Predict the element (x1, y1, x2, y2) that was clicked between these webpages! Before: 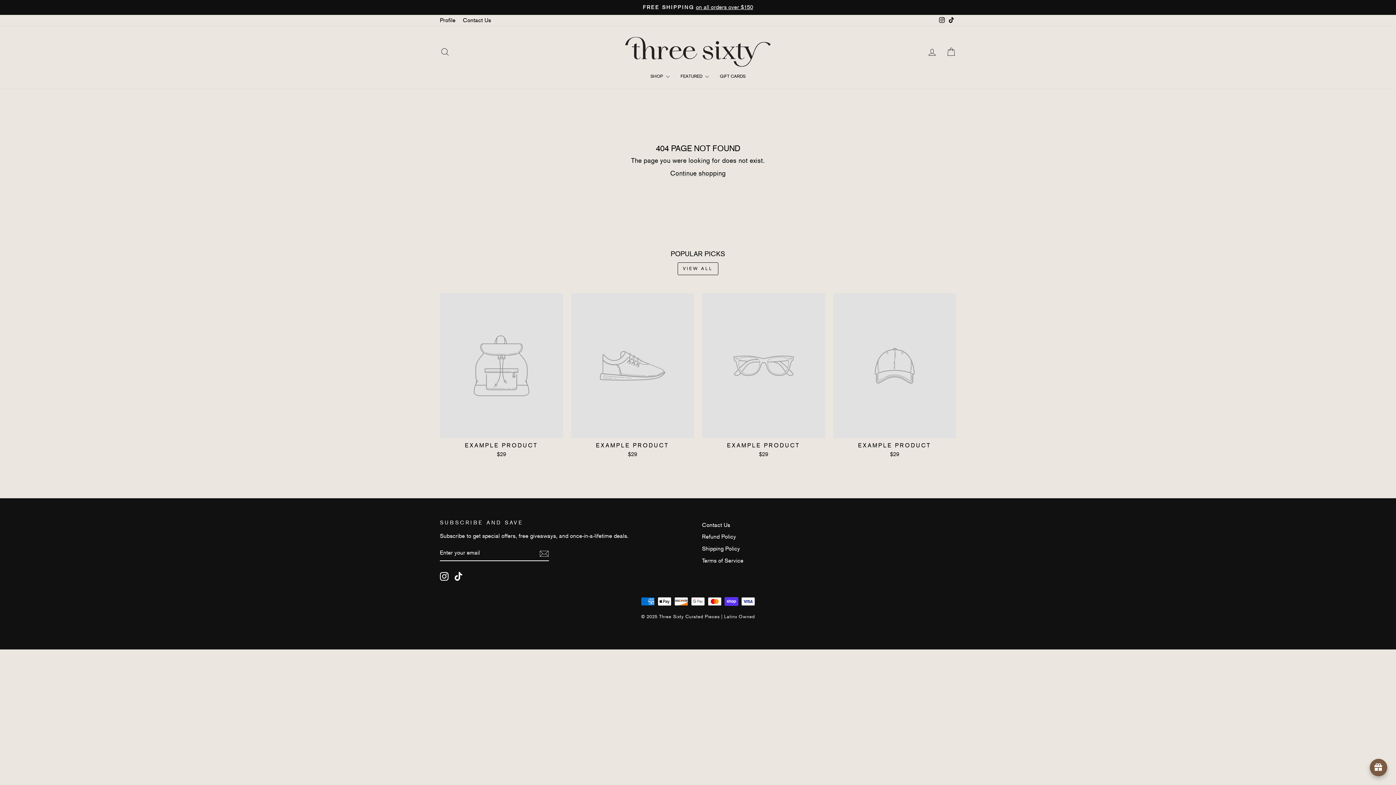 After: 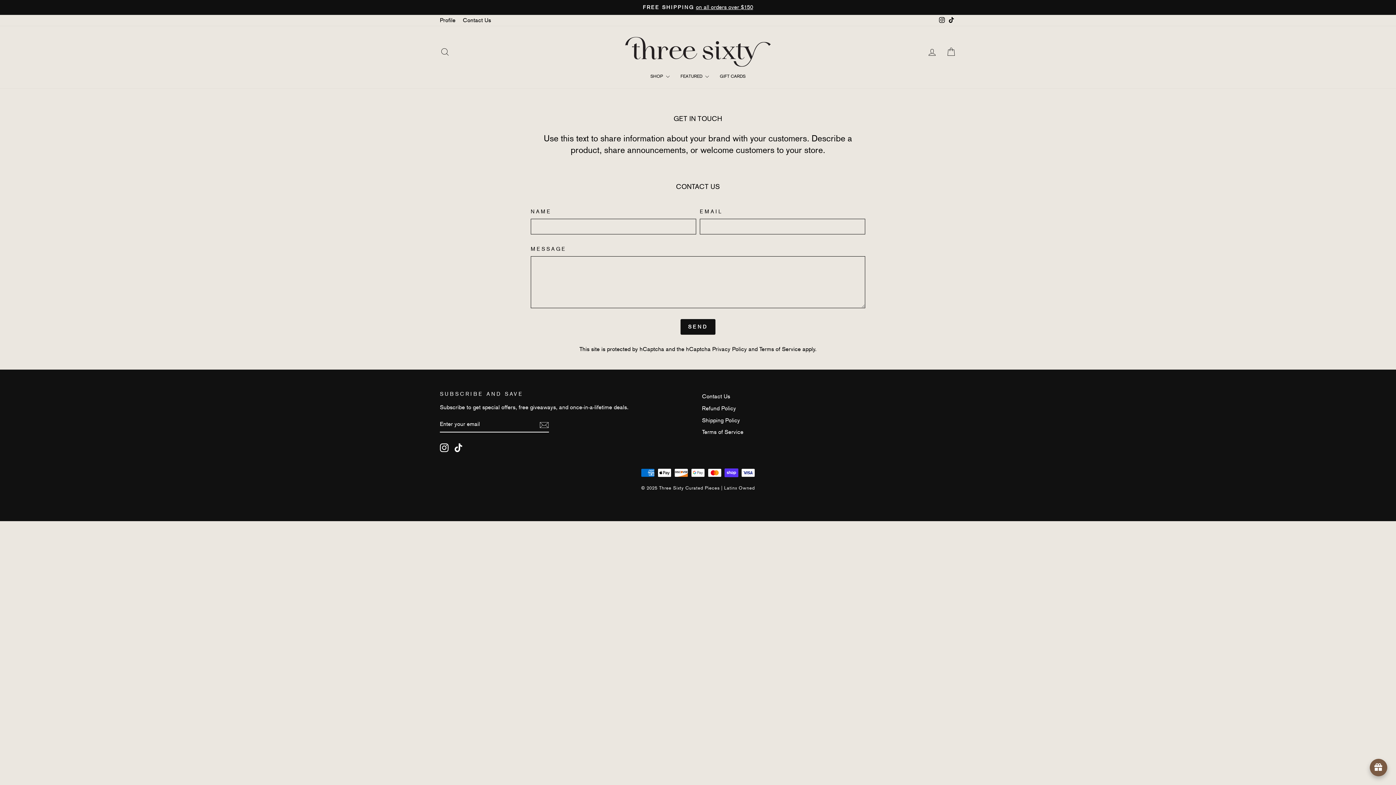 Action: bbox: (702, 520, 730, 530) label: Contact Us